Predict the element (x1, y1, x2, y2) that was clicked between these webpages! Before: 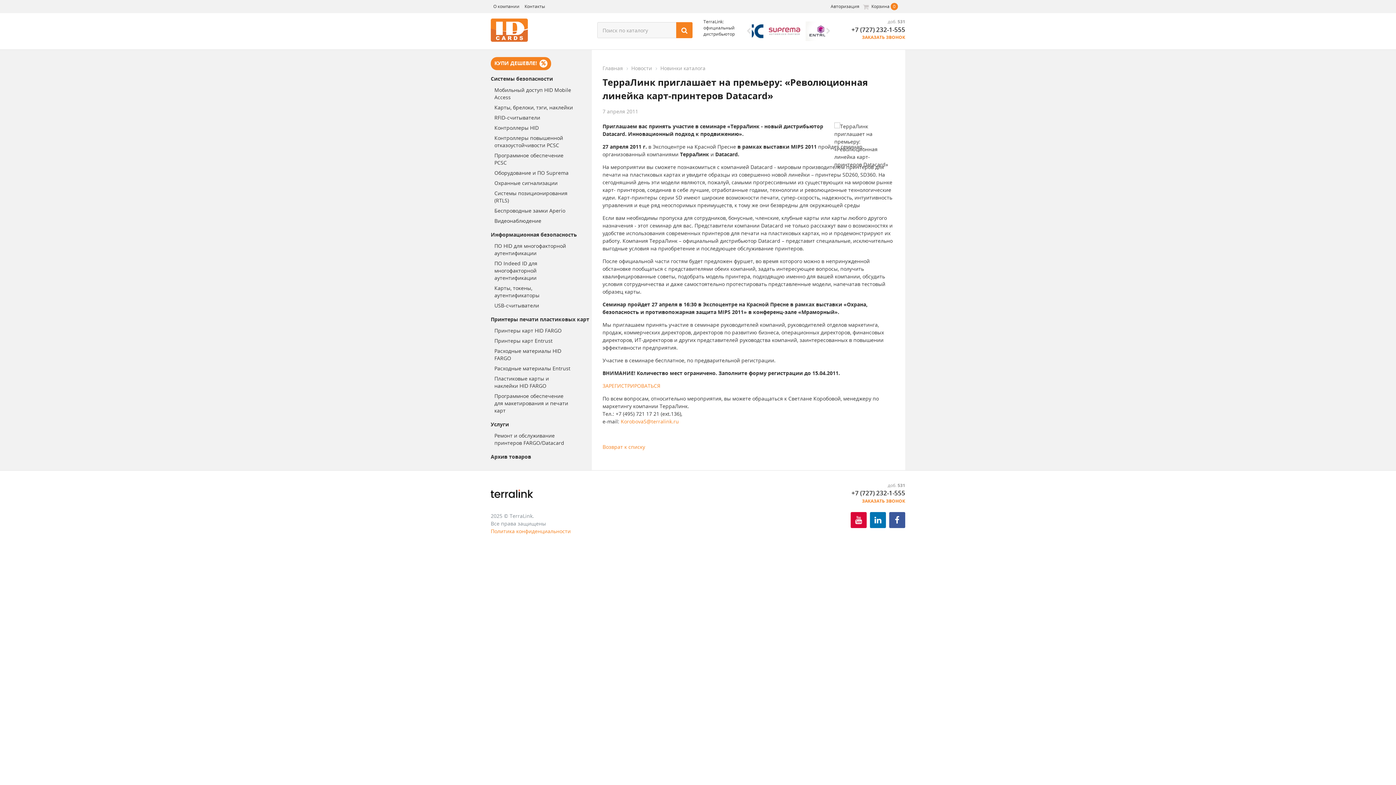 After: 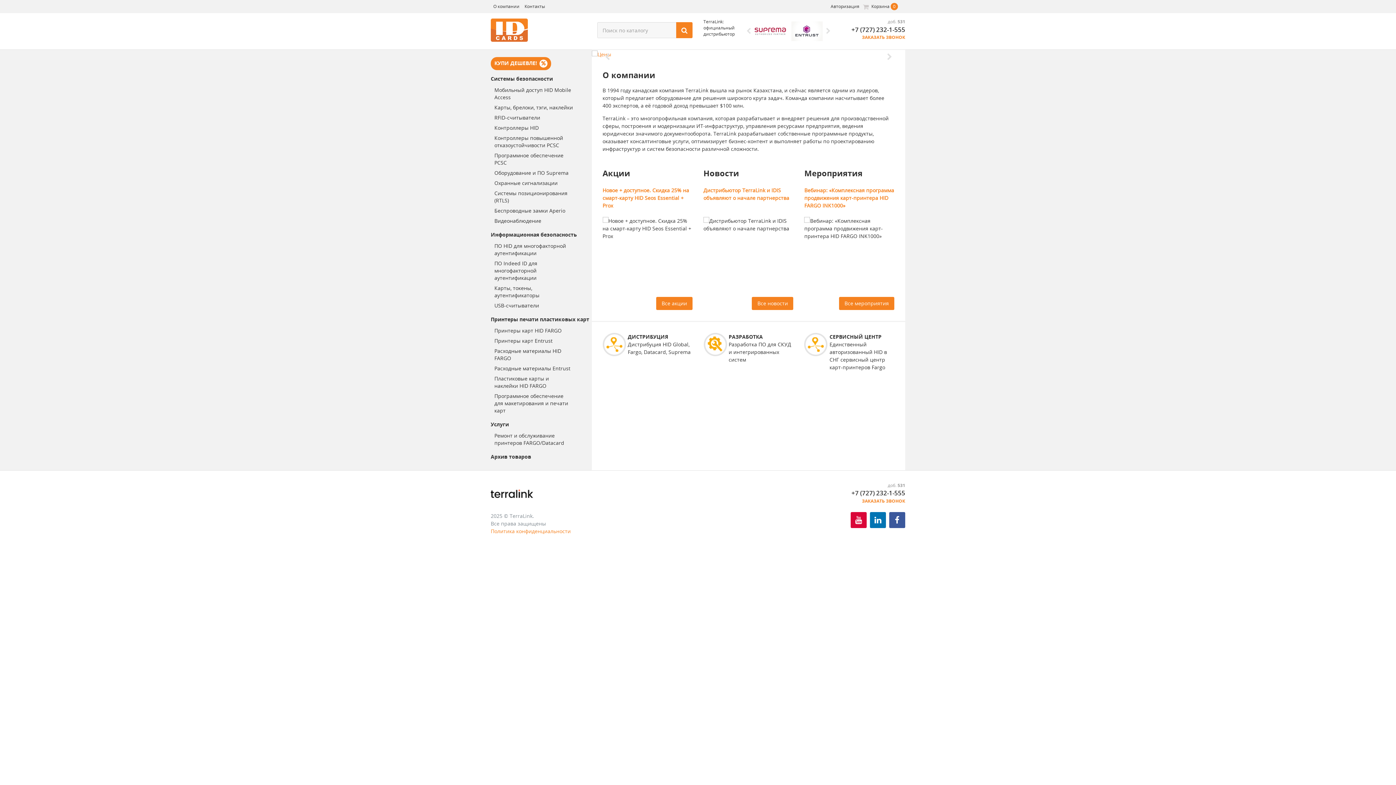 Action: bbox: (490, 18, 528, 41)